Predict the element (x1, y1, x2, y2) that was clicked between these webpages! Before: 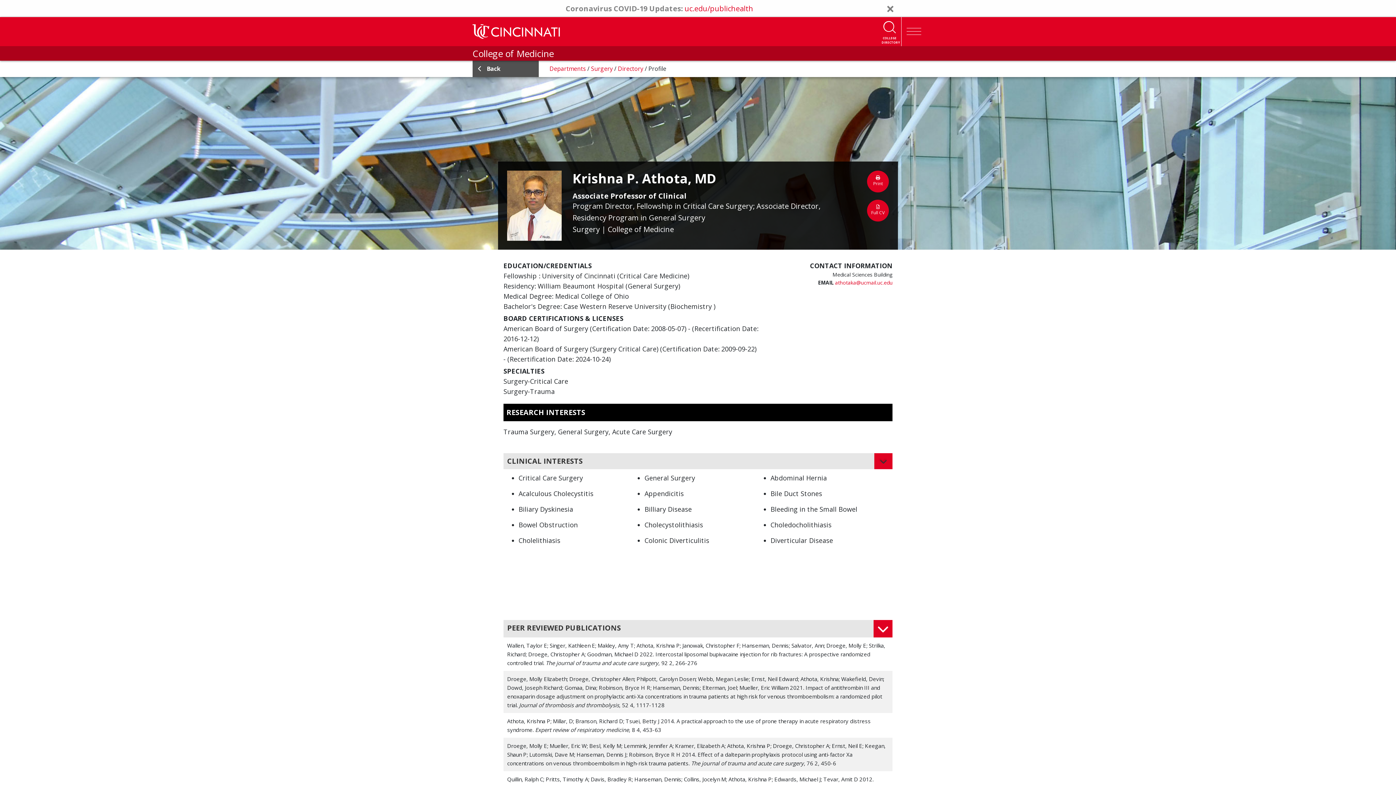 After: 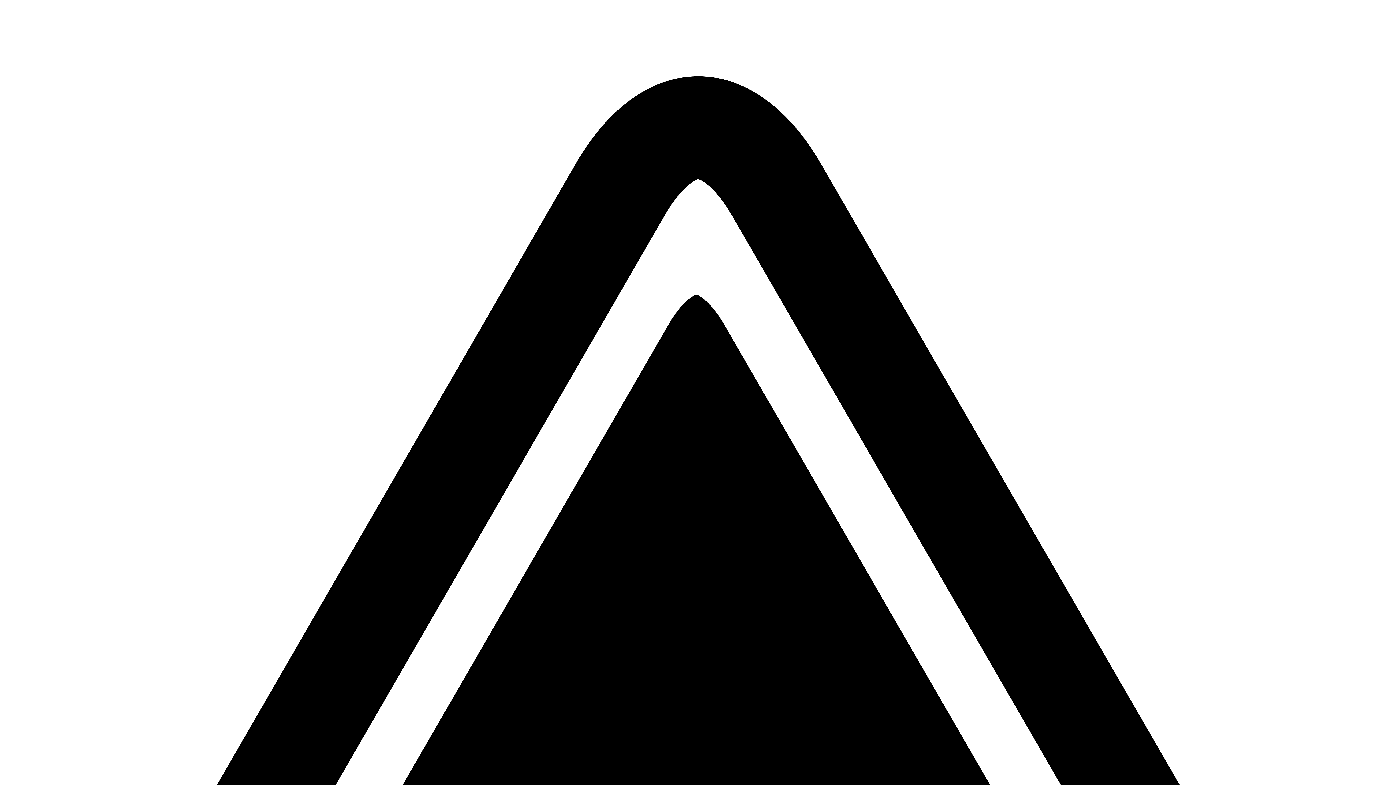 Action: label: uc.edu/publichealth bbox: (684, 3, 753, 13)